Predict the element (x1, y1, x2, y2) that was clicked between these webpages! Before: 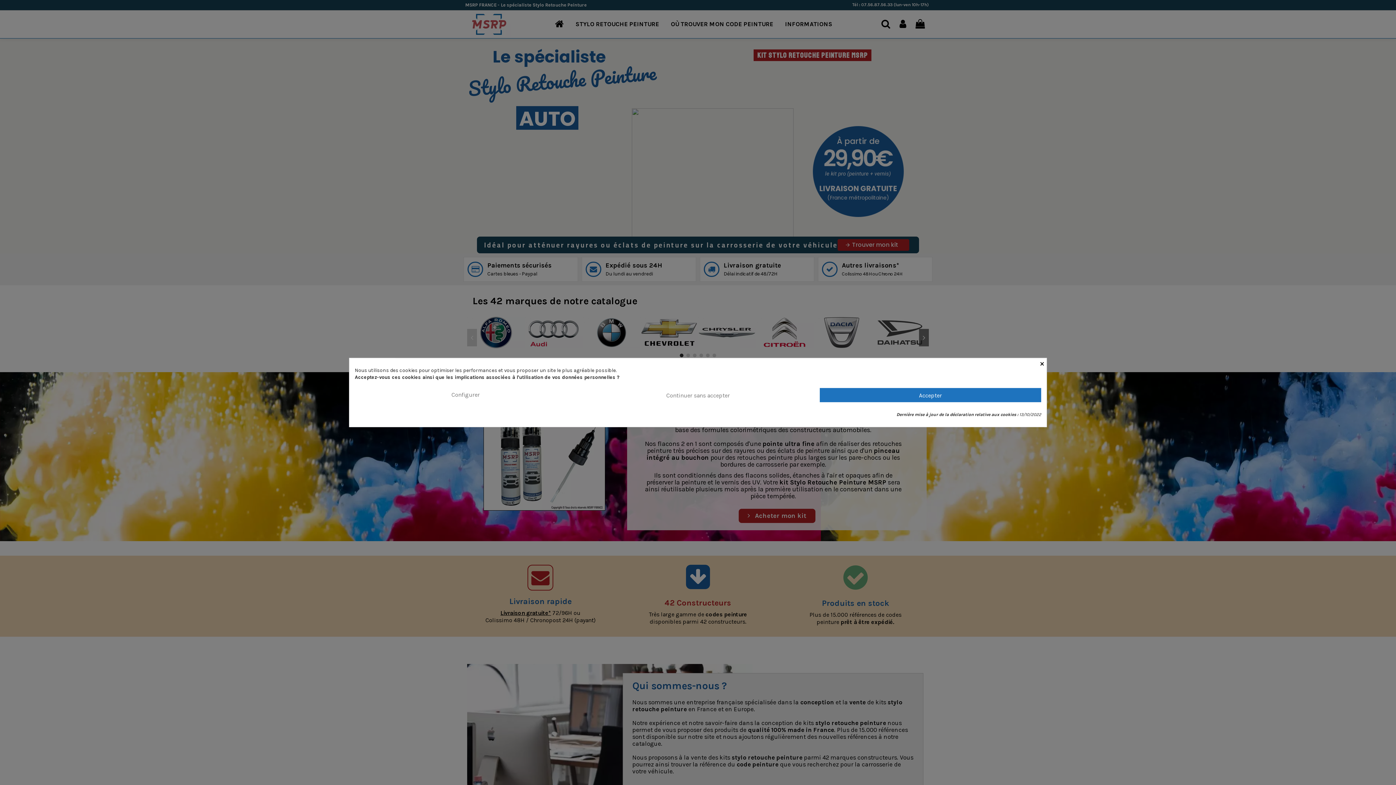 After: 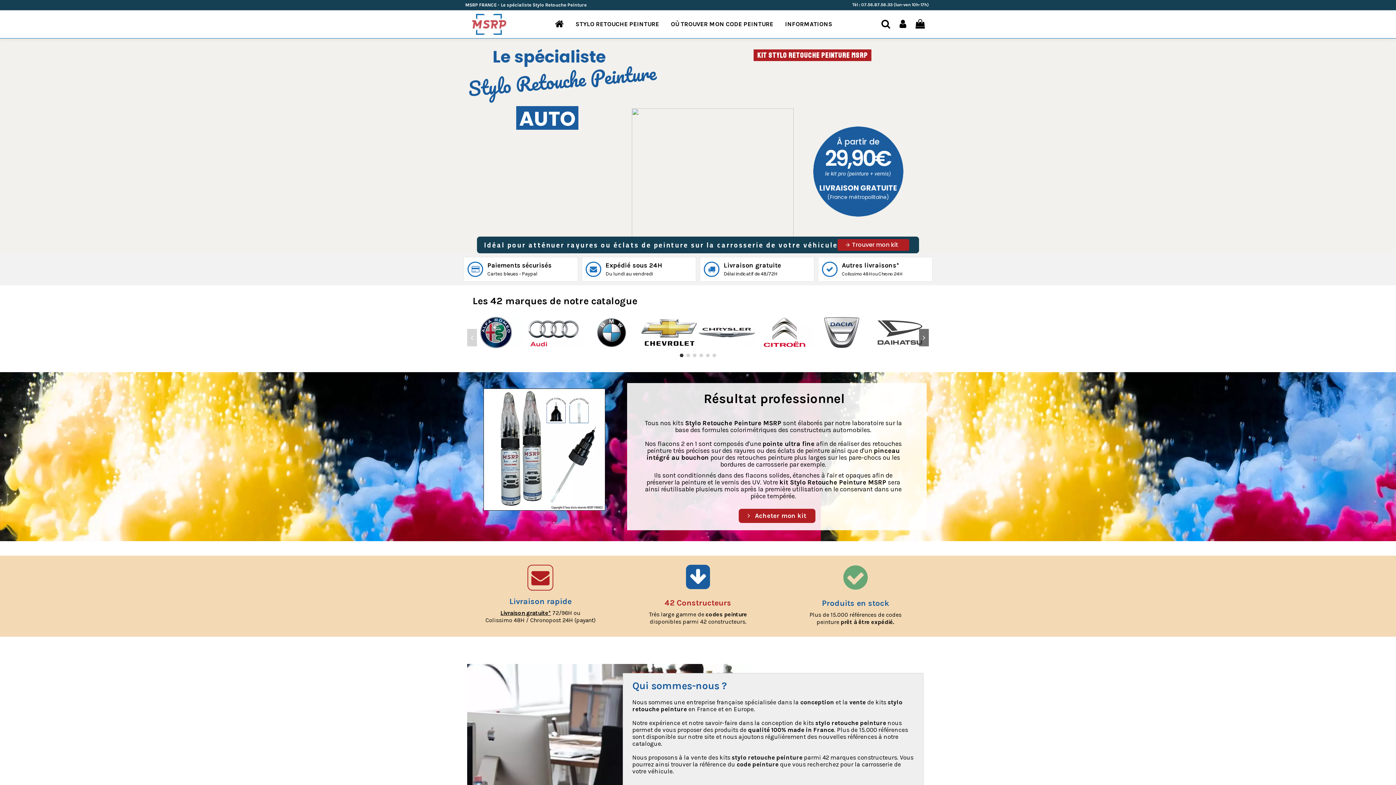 Action: label: × bbox: (1040, 358, 1046, 366)